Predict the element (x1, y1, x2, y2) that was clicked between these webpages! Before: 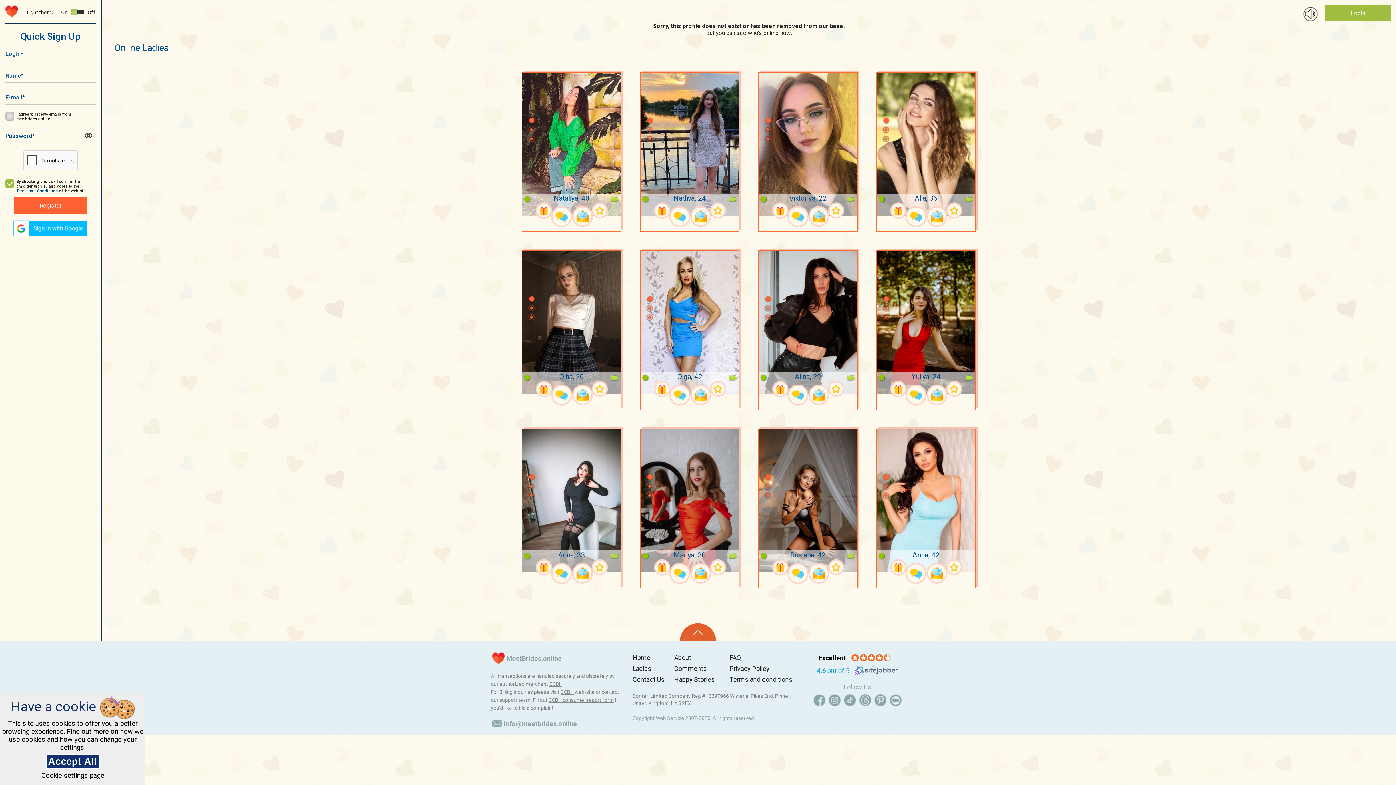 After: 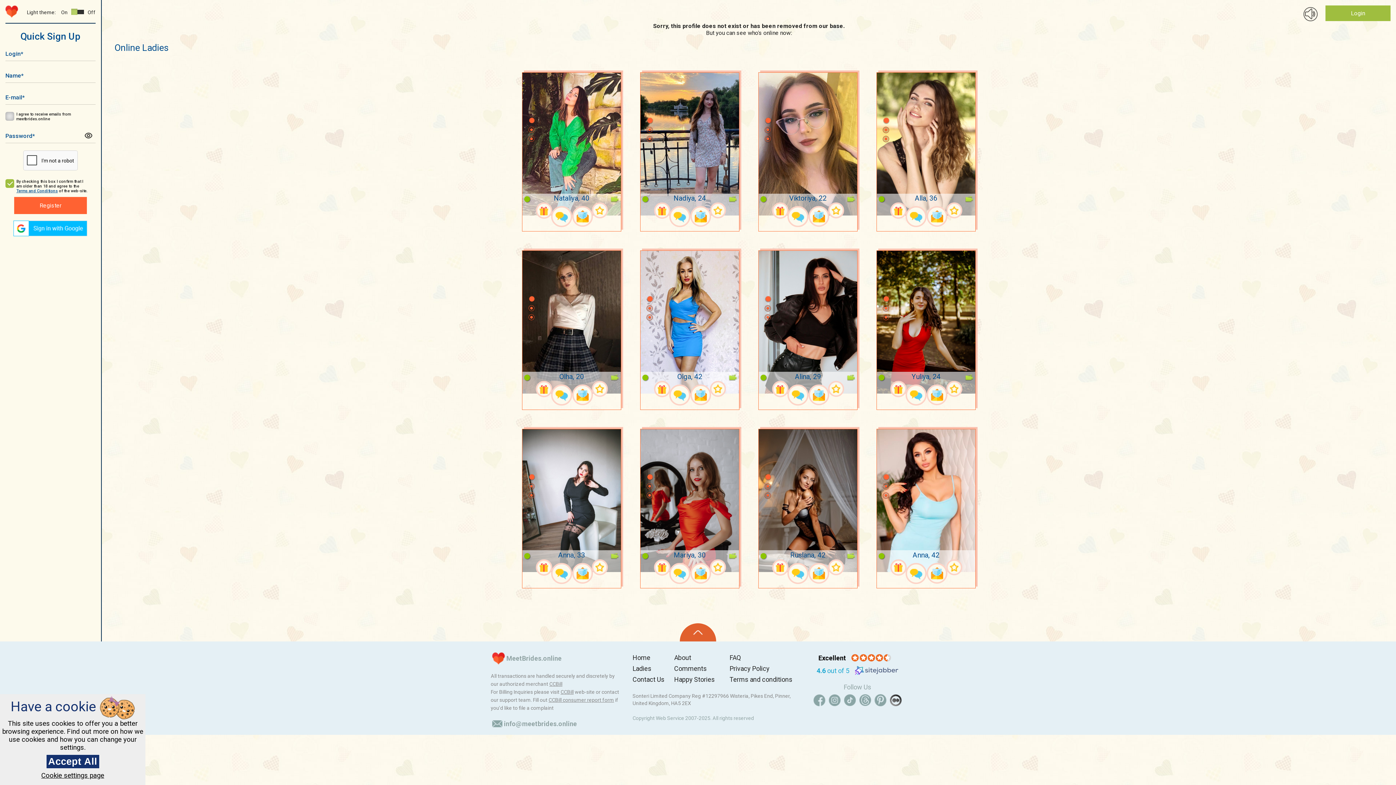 Action: label:   bbox: (888, 693, 903, 708)